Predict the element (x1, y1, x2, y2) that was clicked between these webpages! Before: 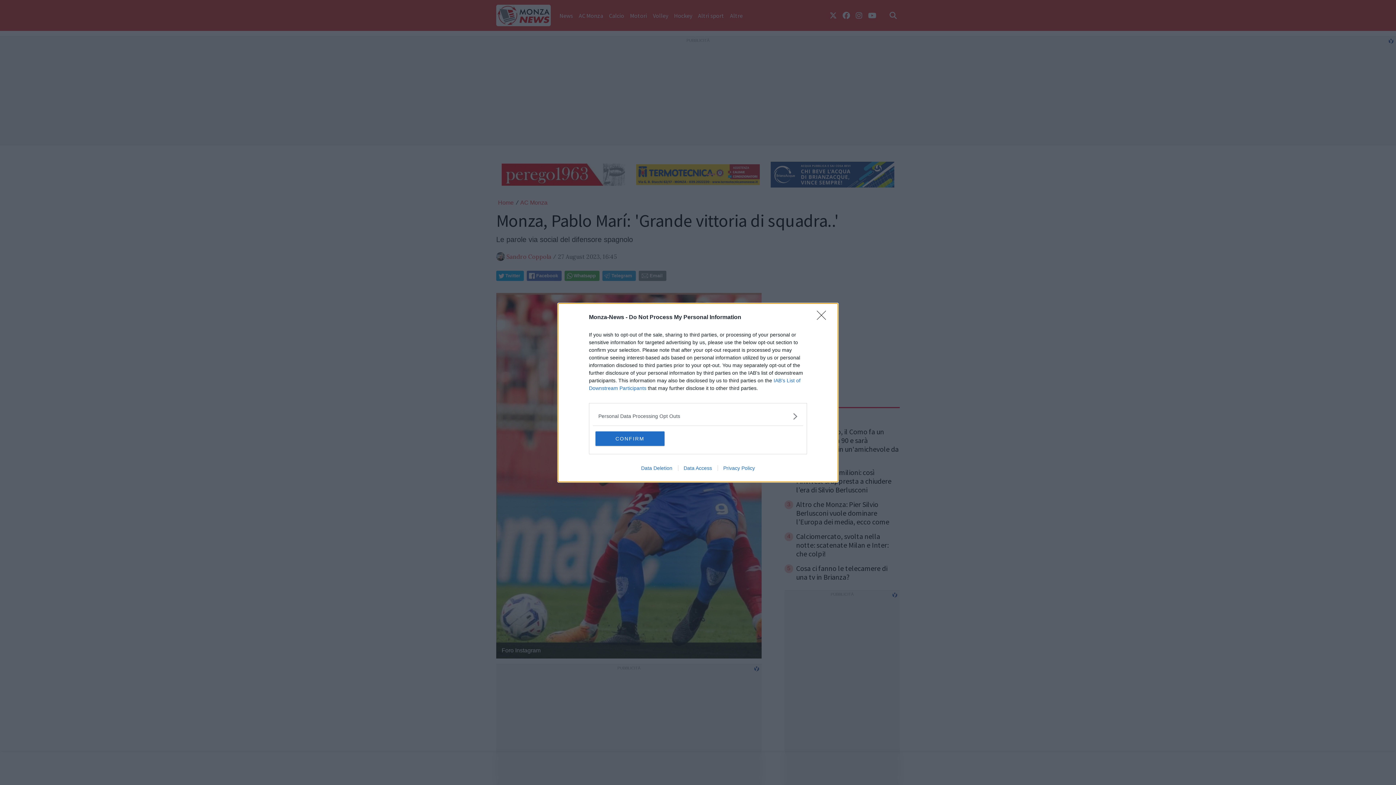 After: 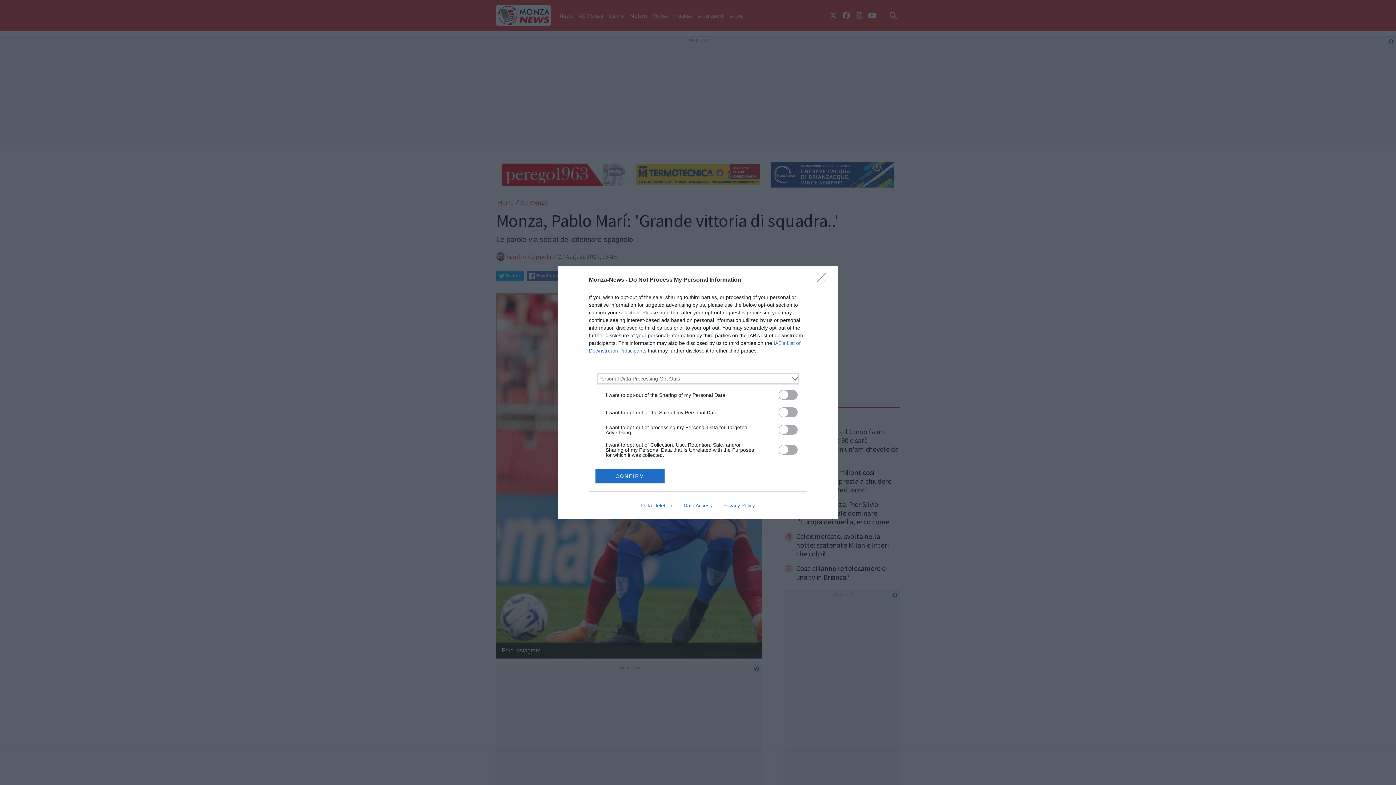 Action: label: Opt-Outs bbox: (598, 412, 797, 420)